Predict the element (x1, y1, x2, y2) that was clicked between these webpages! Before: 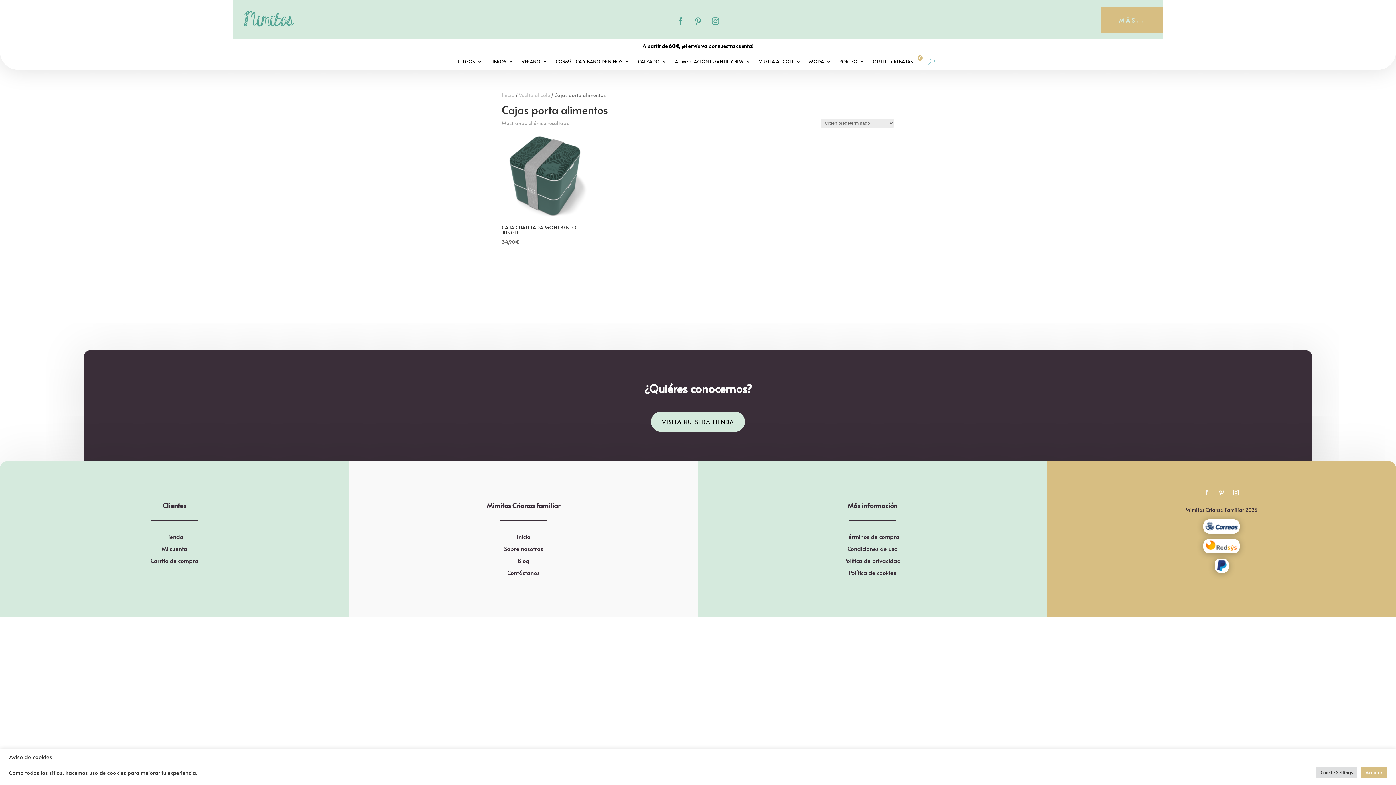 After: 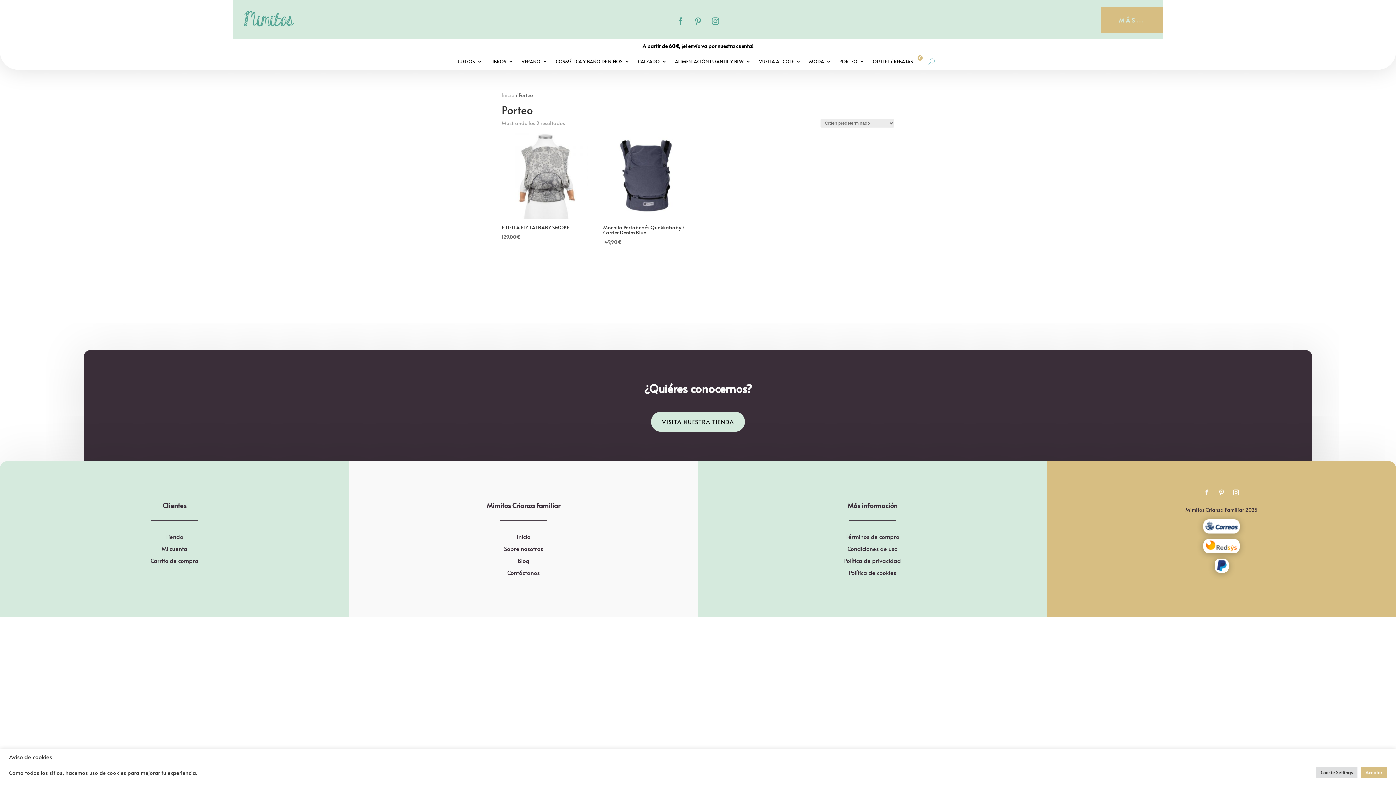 Action: bbox: (839, 58, 864, 66) label: PORTEO